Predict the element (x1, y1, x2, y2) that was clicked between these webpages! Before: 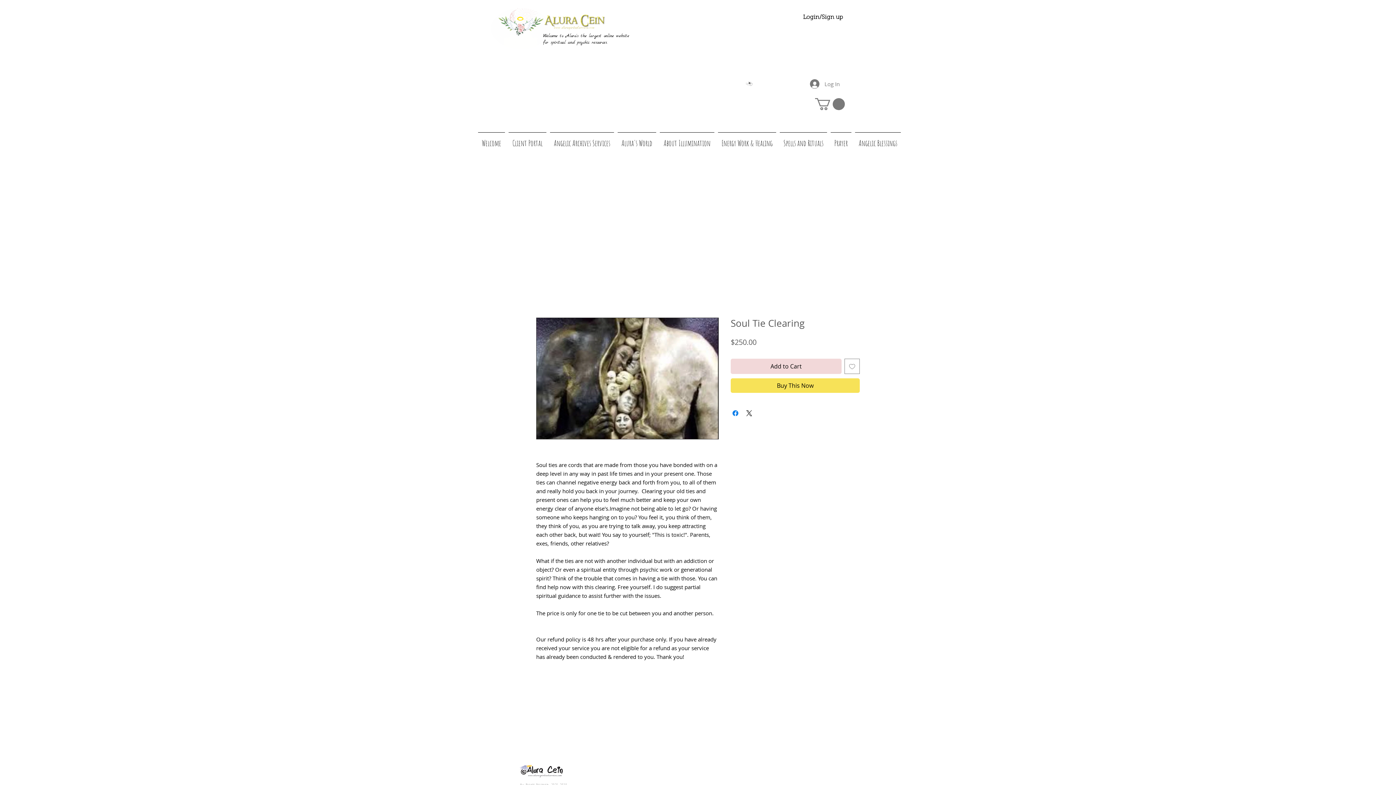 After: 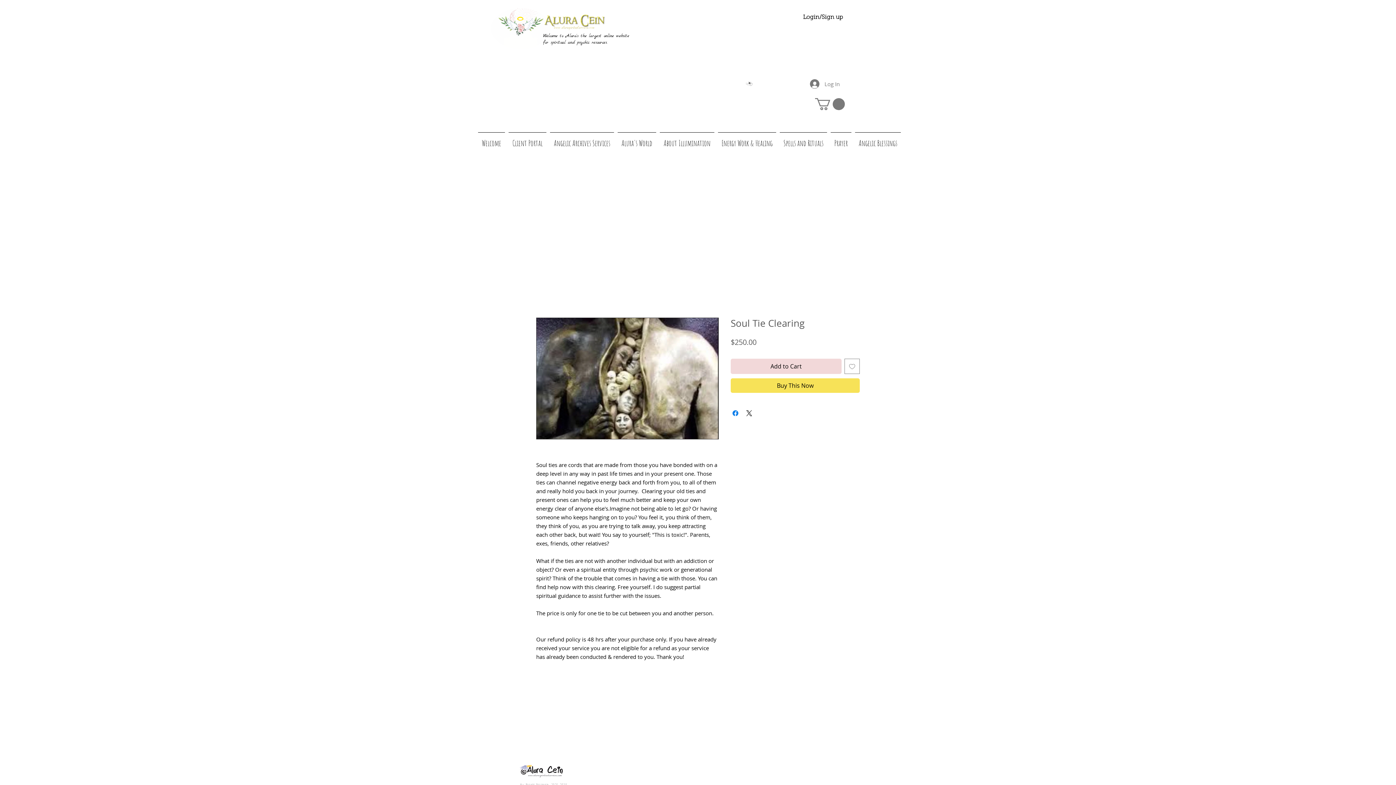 Action: bbox: (815, 98, 845, 110)